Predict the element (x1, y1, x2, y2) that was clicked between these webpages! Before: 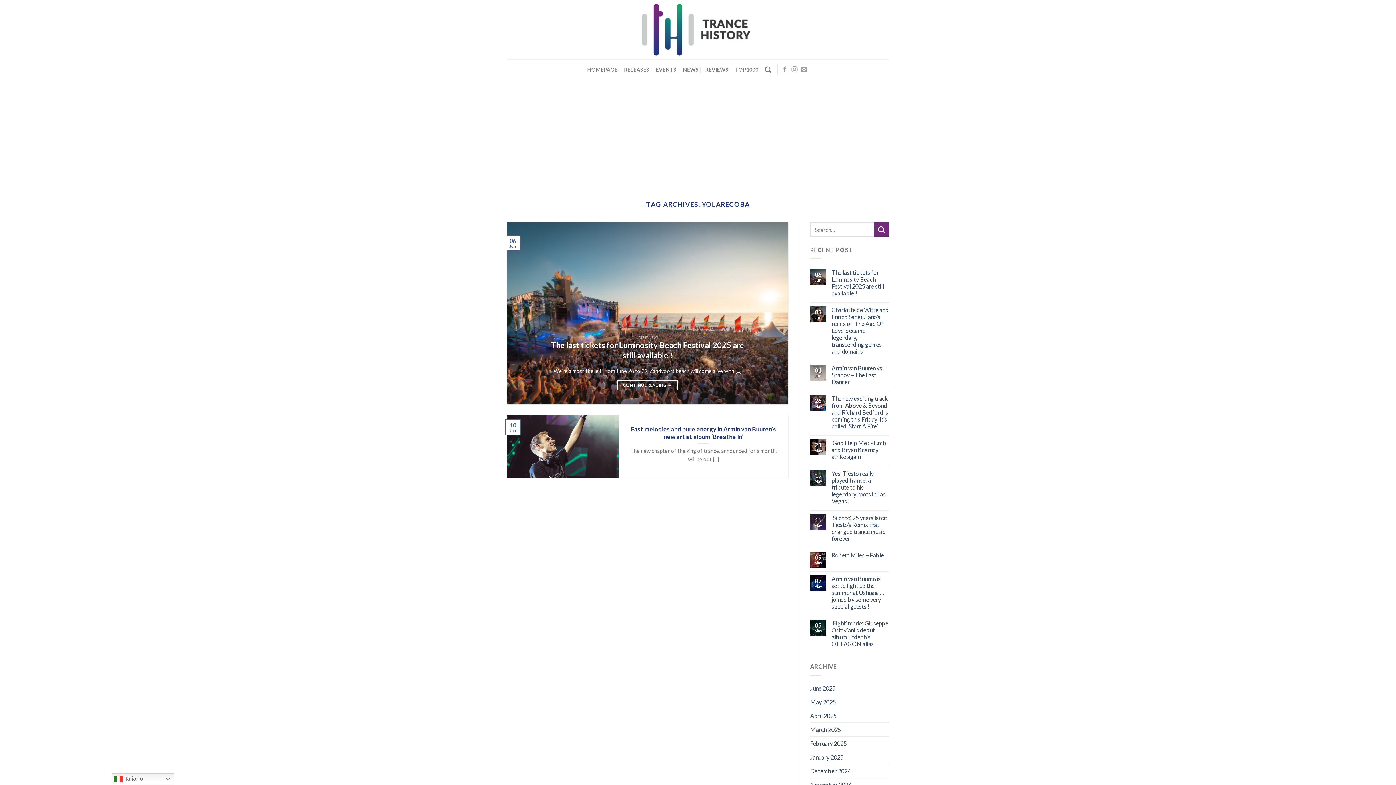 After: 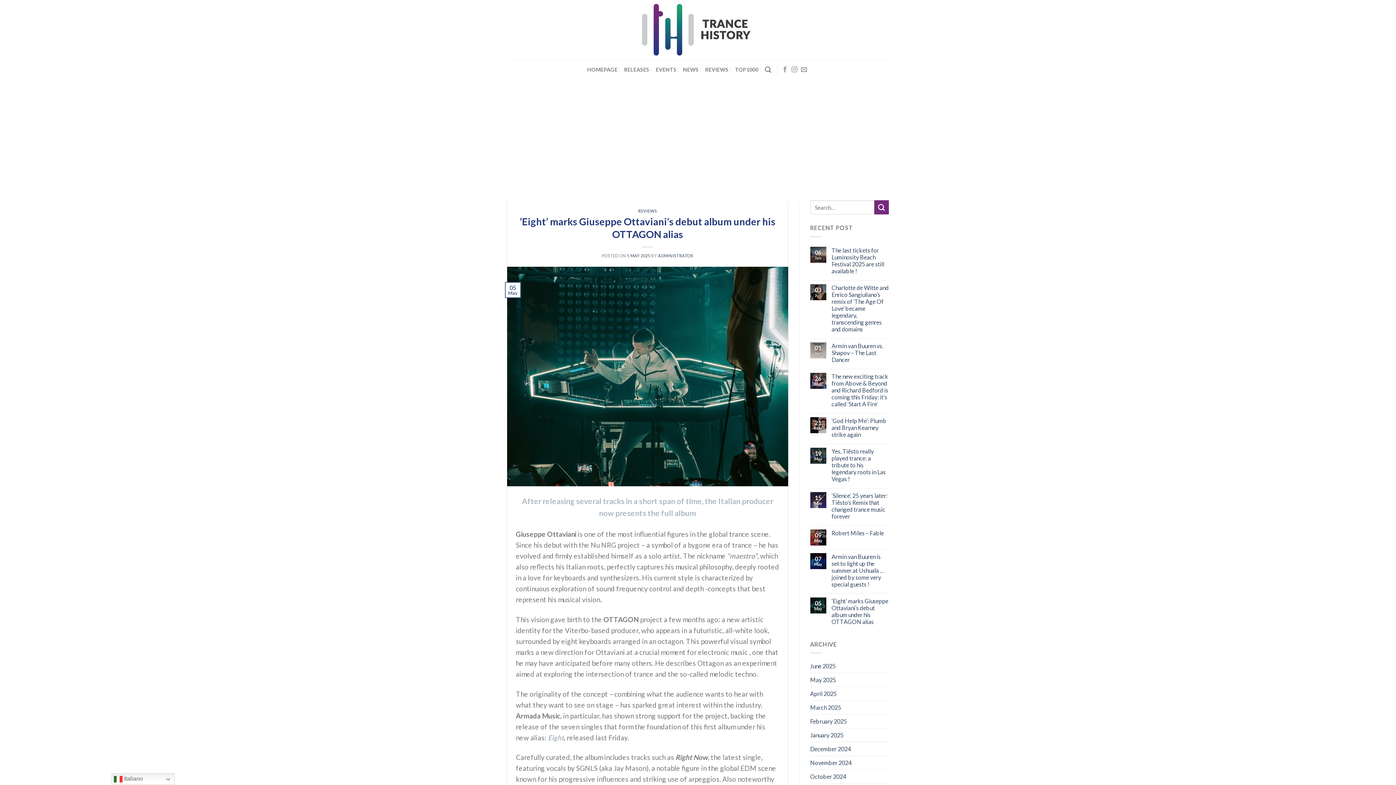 Action: label: ‘Eight’ marks Giuseppe Ottaviani’s debut album under his OTTAGON alias bbox: (831, 619, 889, 647)